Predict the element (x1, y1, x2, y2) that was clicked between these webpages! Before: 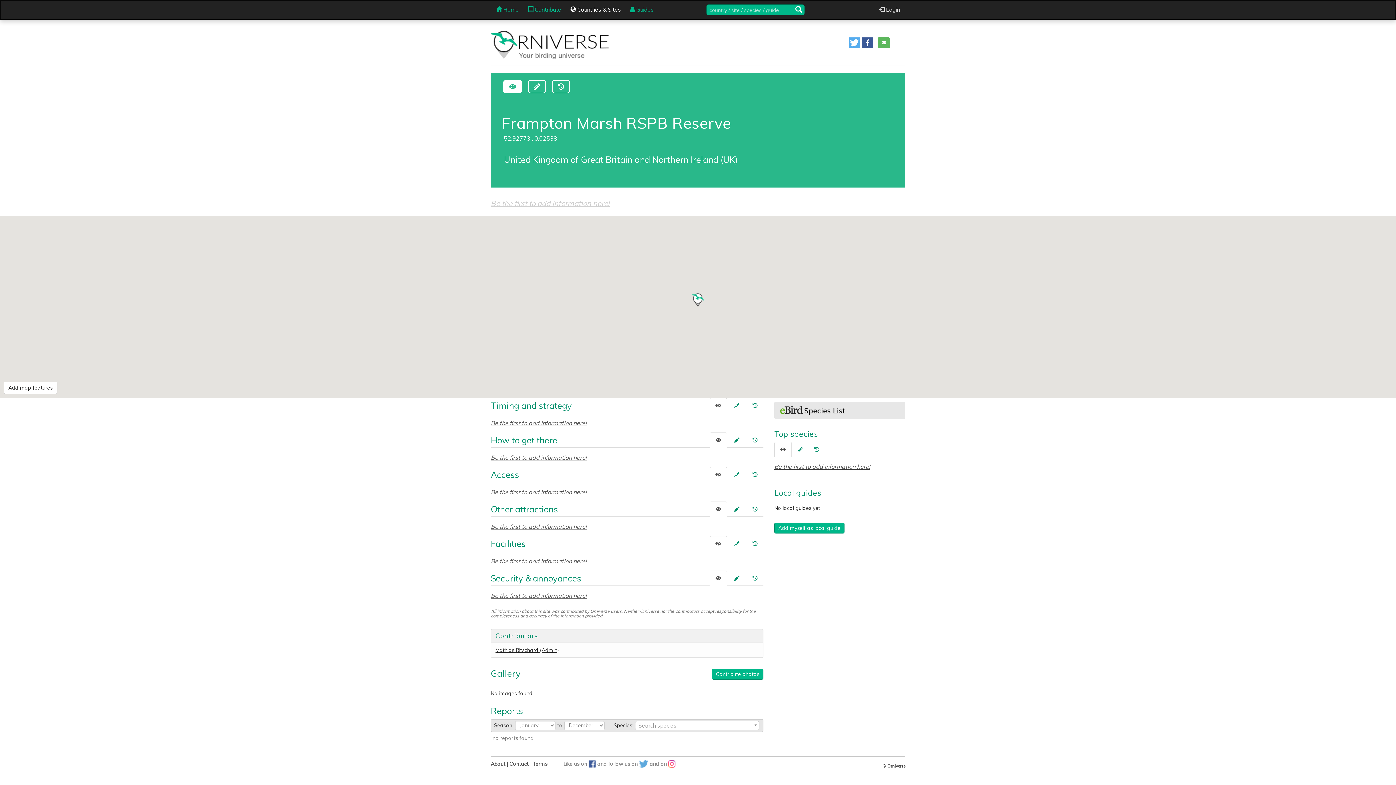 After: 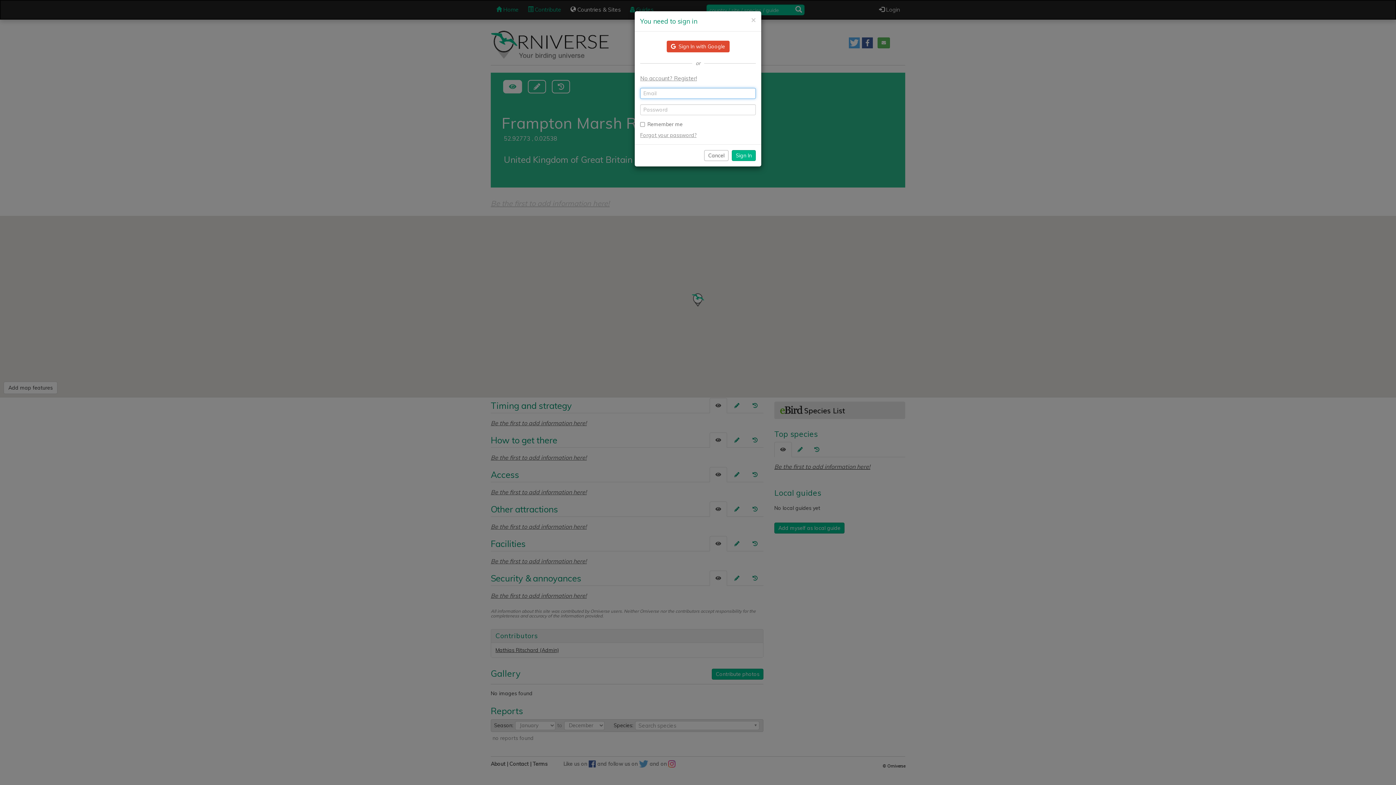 Action: bbox: (490, 522, 586, 530) label: Be the first to add information here!